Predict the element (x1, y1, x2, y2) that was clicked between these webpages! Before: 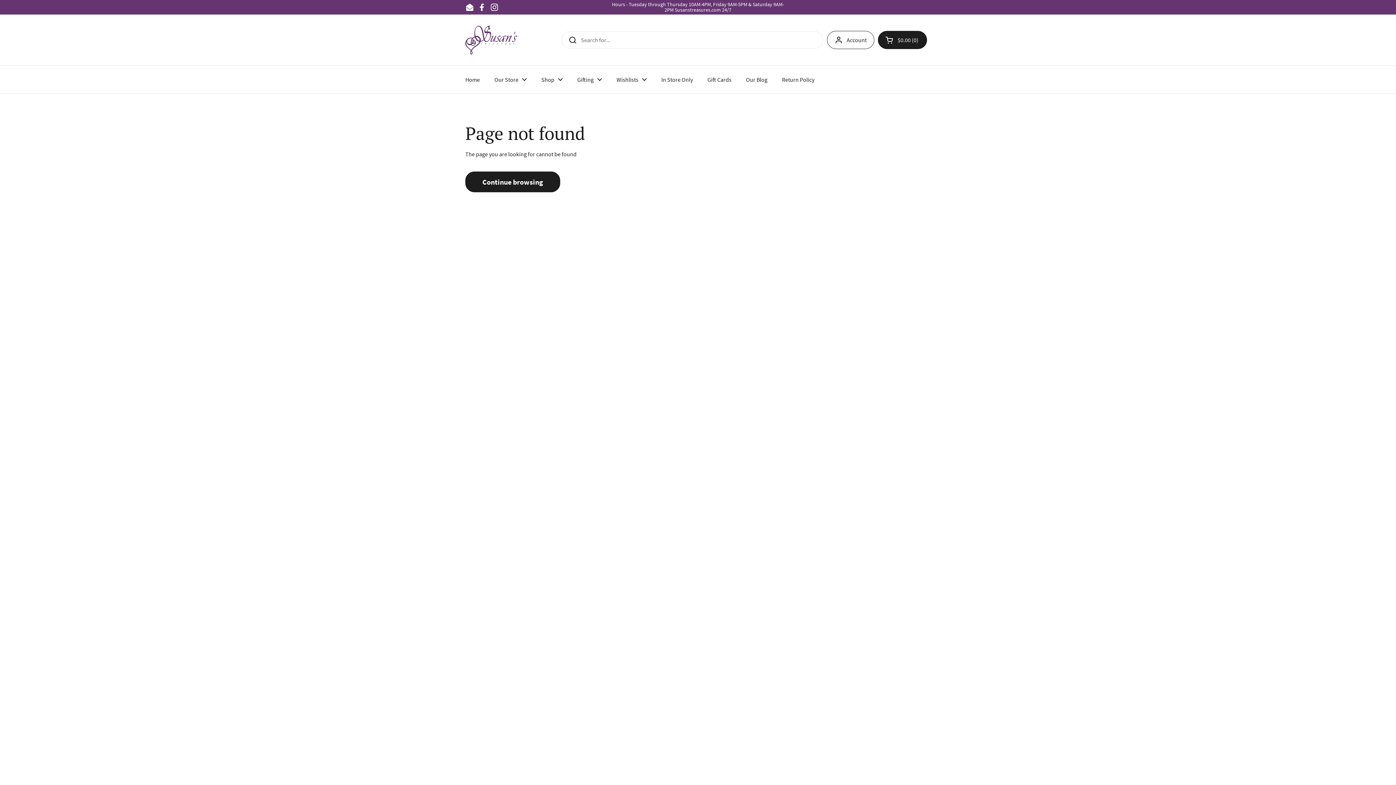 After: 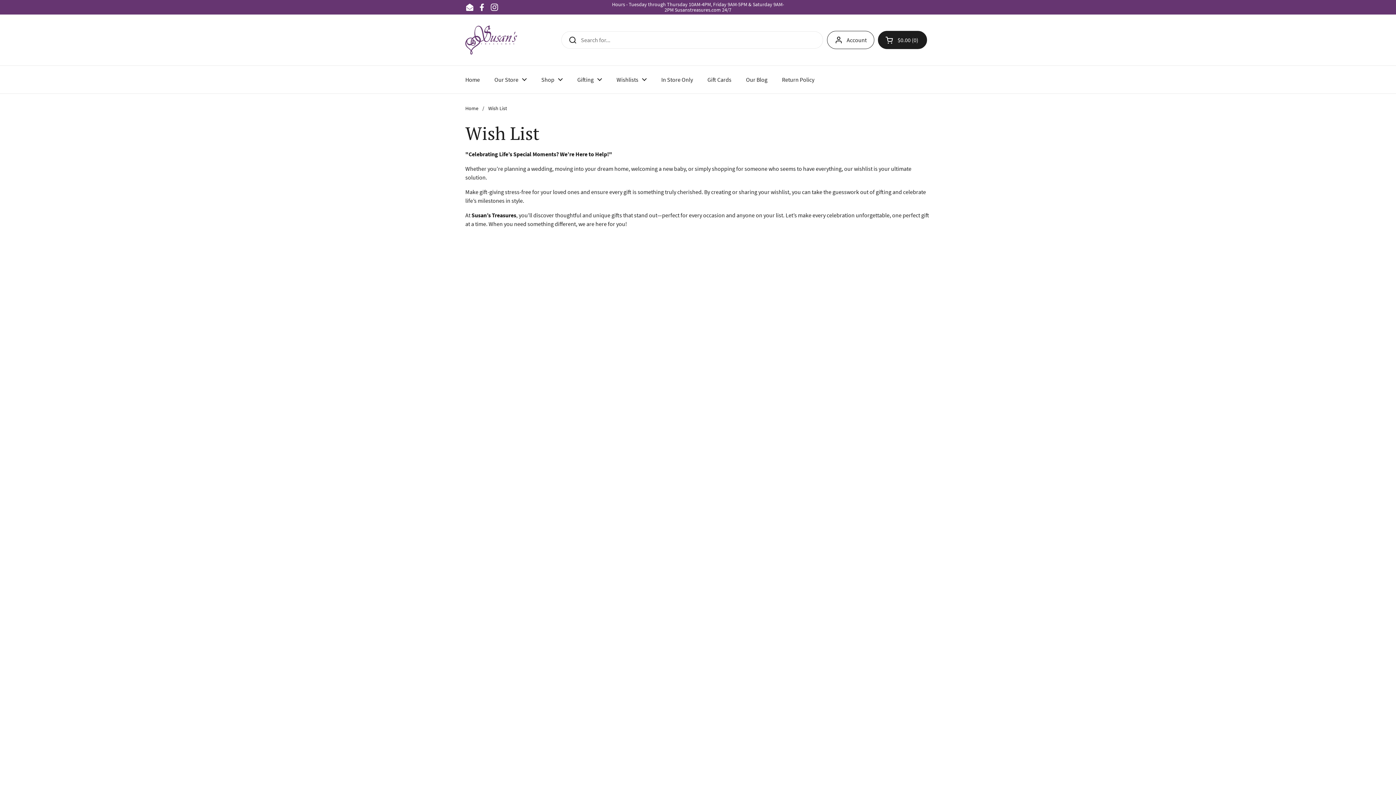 Action: bbox: (609, 71, 654, 88) label: Wishlists